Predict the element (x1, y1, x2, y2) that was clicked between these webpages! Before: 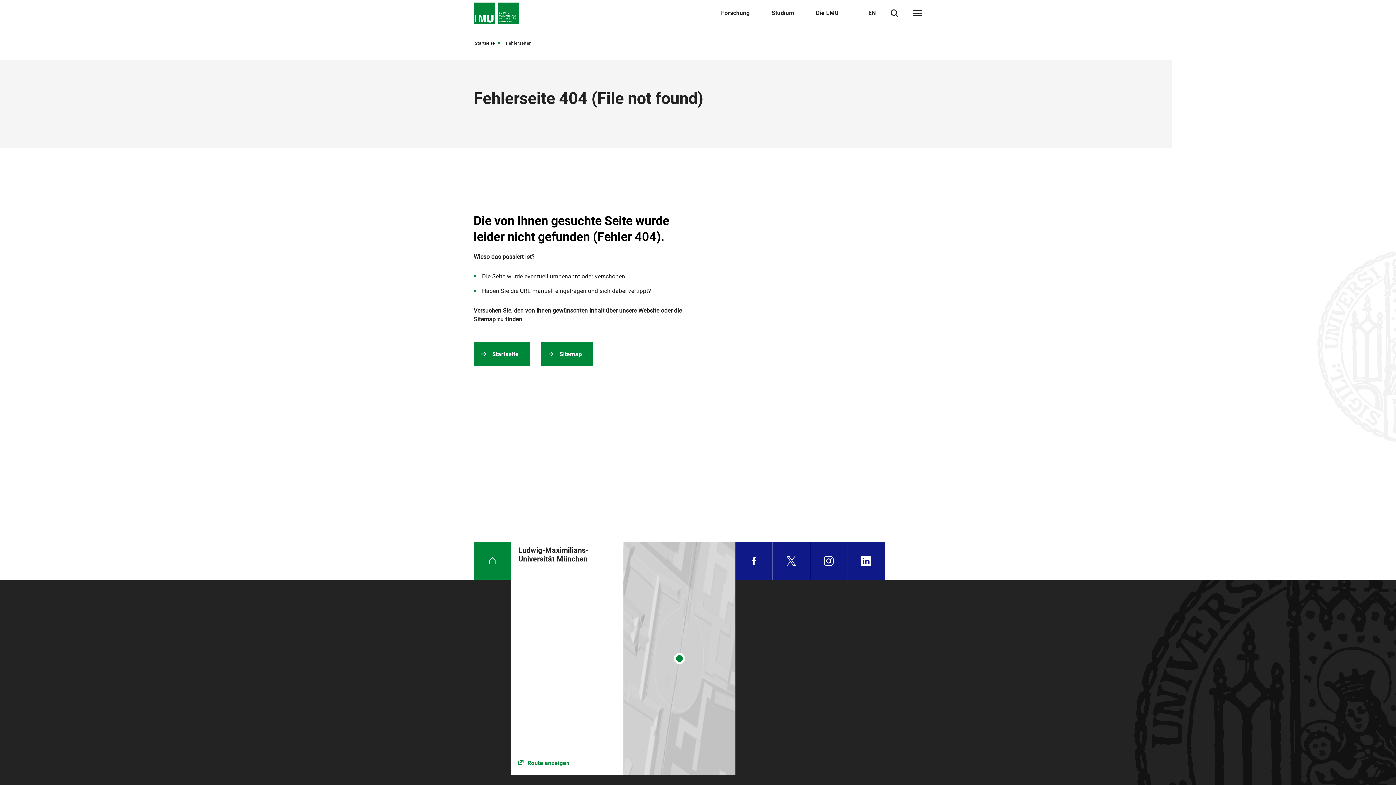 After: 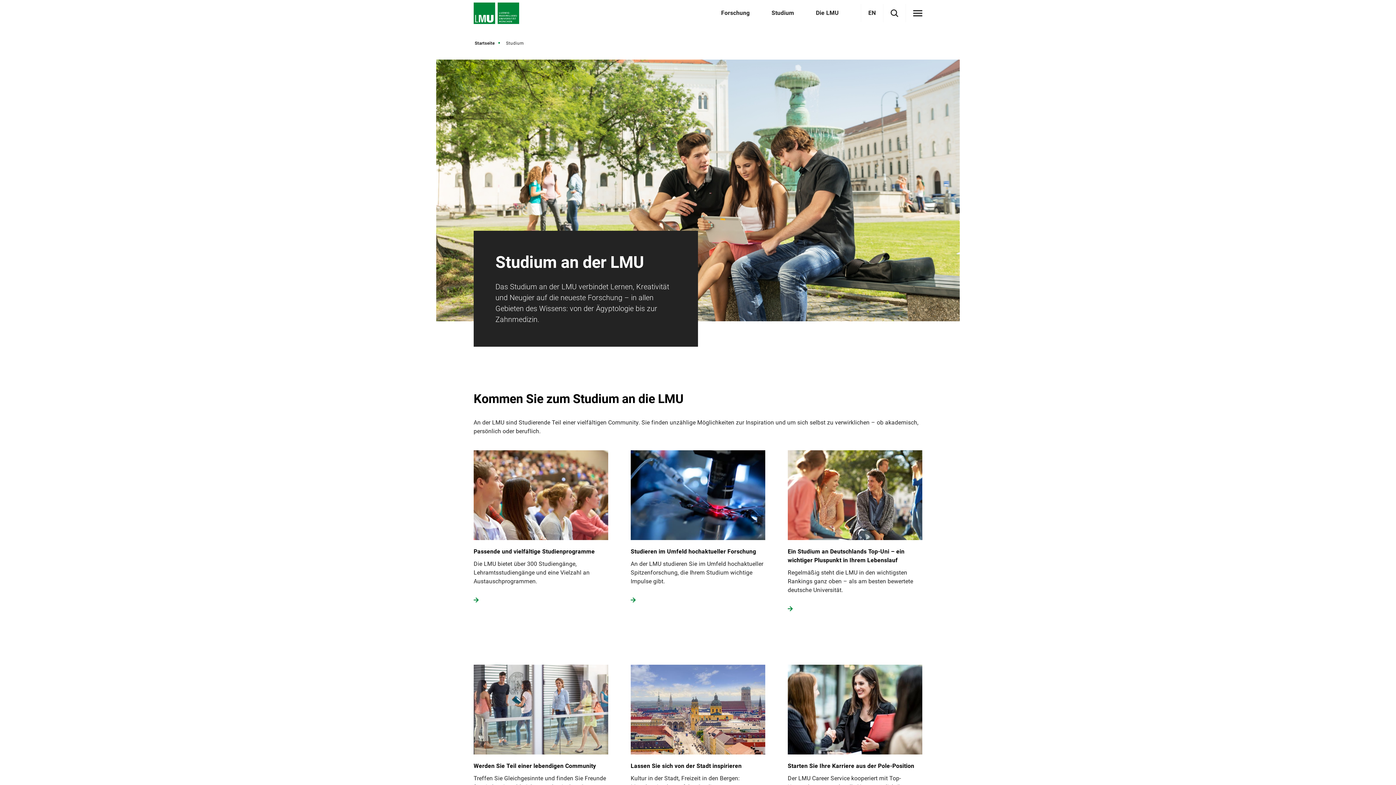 Action: label: Studium bbox: (771, 9, 794, 16)